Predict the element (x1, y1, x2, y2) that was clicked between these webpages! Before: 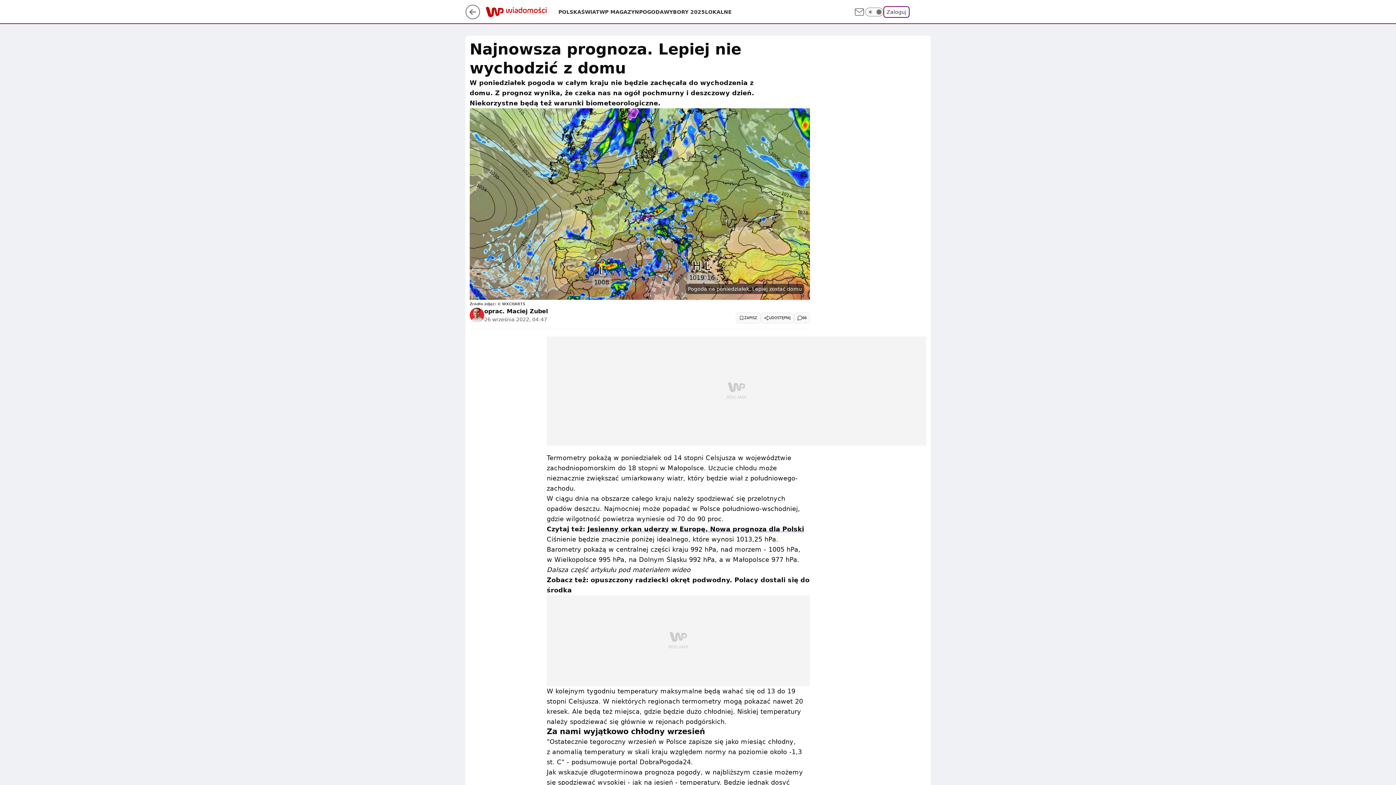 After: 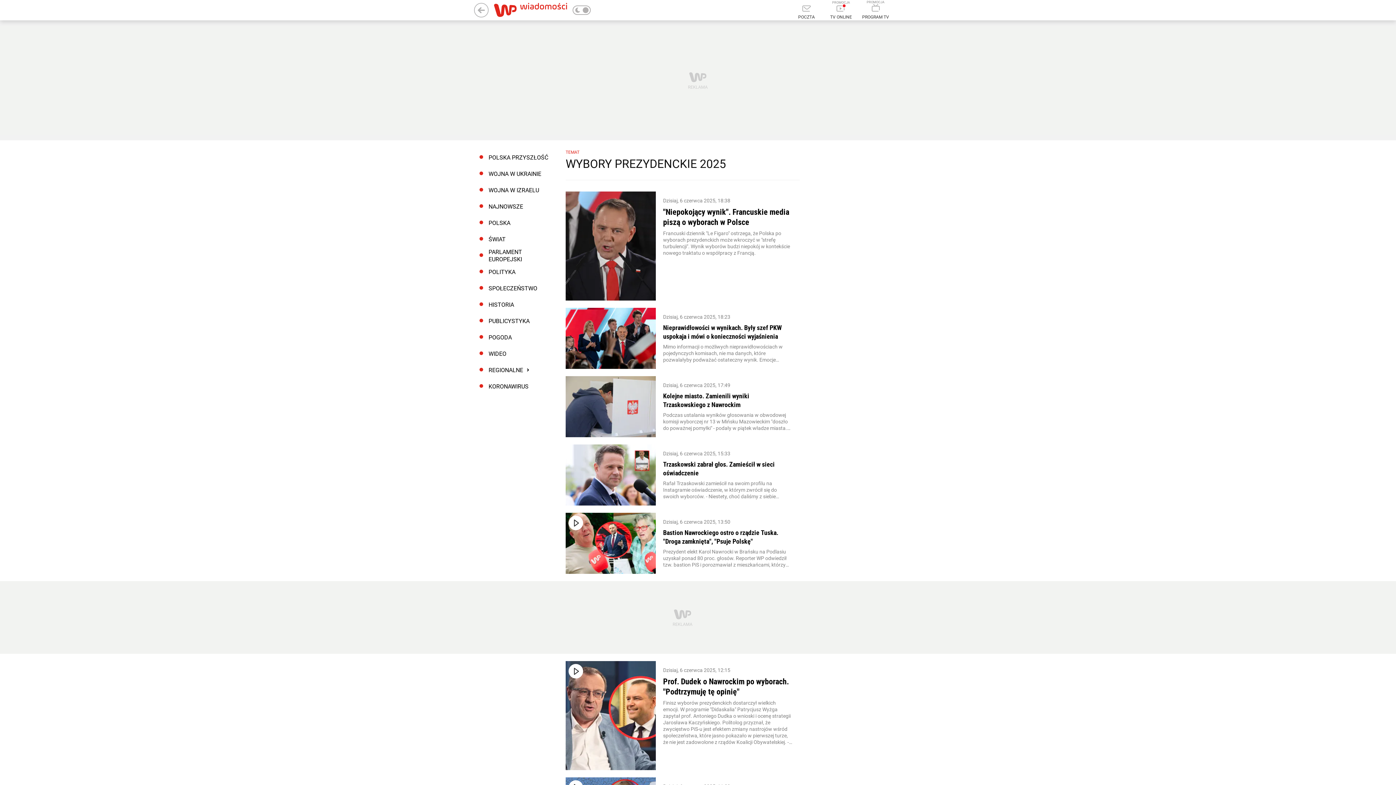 Action: label: WYBORY 2025 bbox: (664, 8, 705, 15)